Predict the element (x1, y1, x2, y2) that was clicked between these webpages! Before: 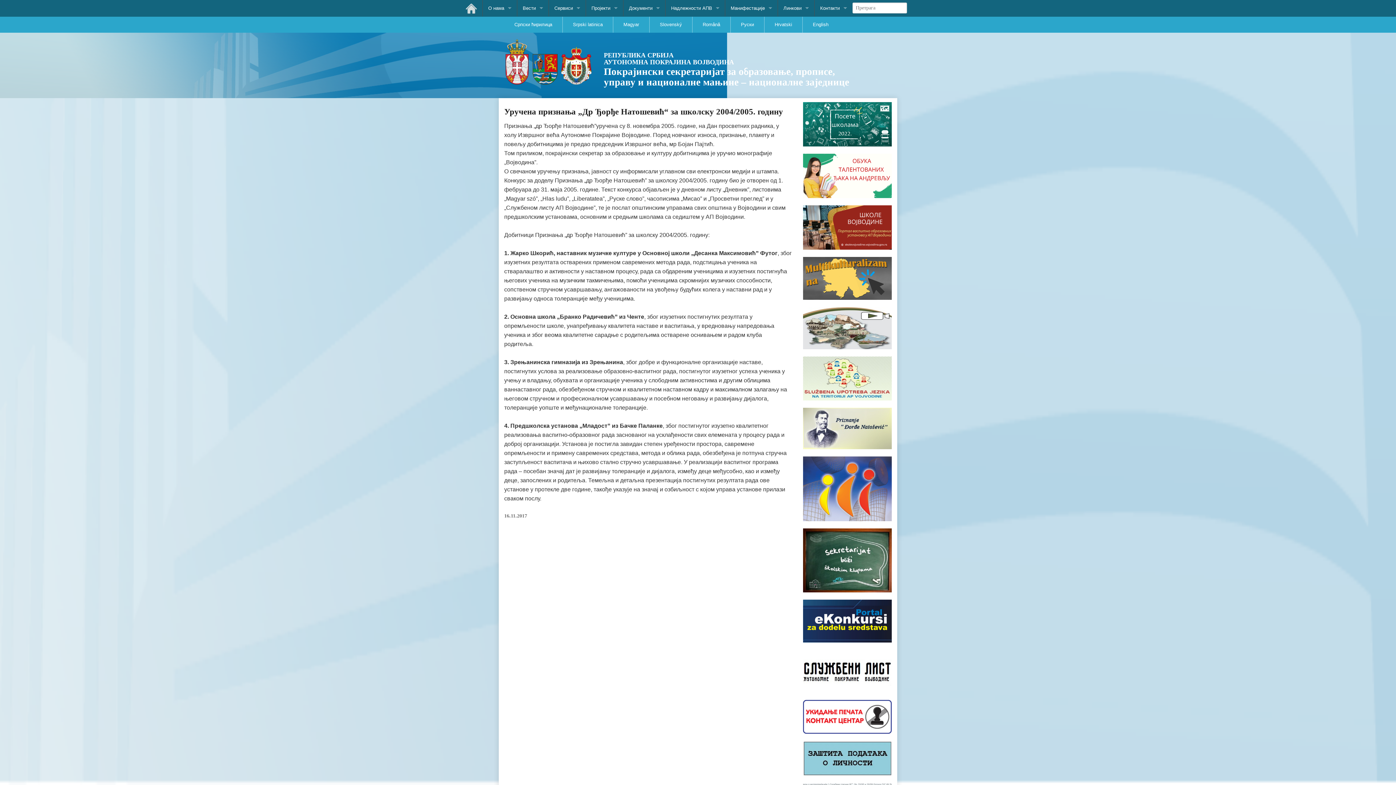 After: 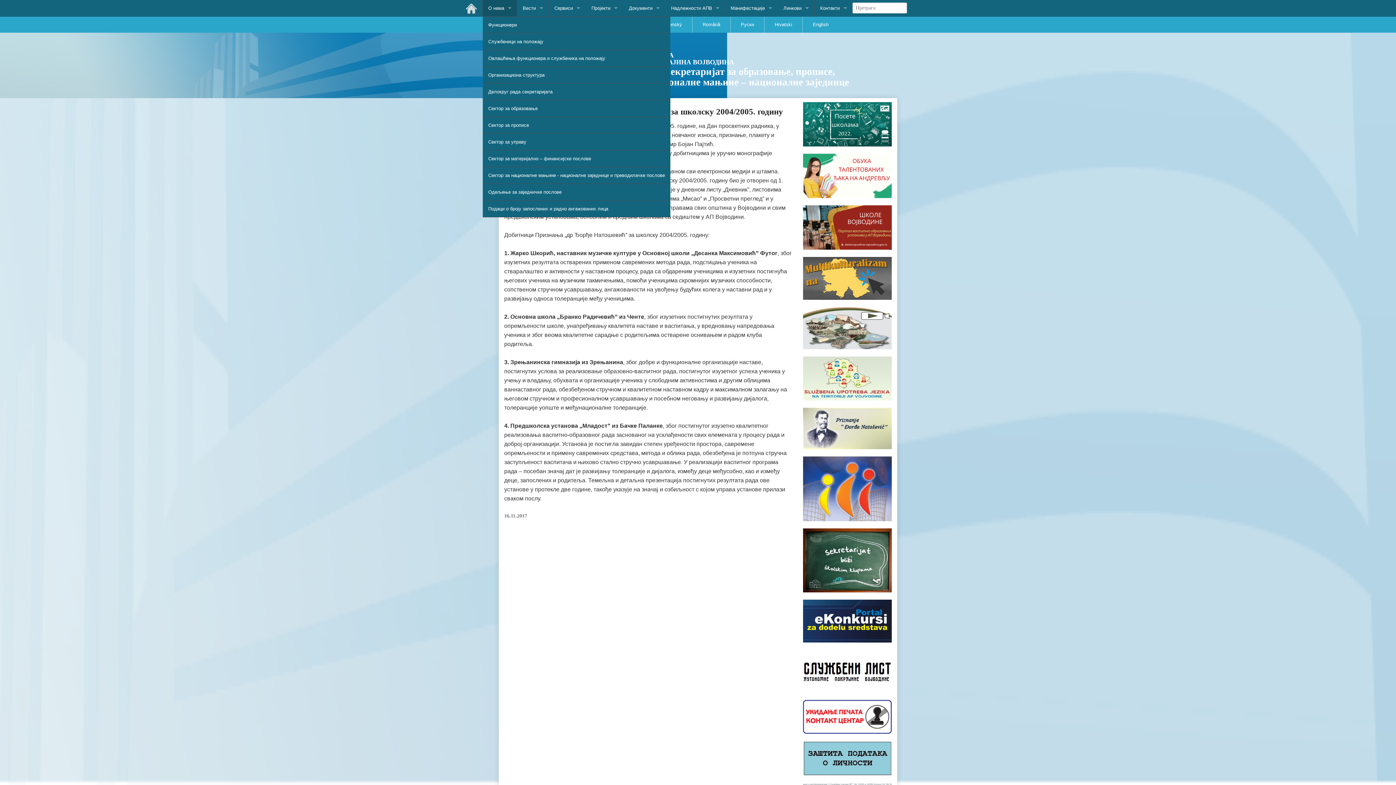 Action: label: О нама bbox: (482, 0, 517, 16)